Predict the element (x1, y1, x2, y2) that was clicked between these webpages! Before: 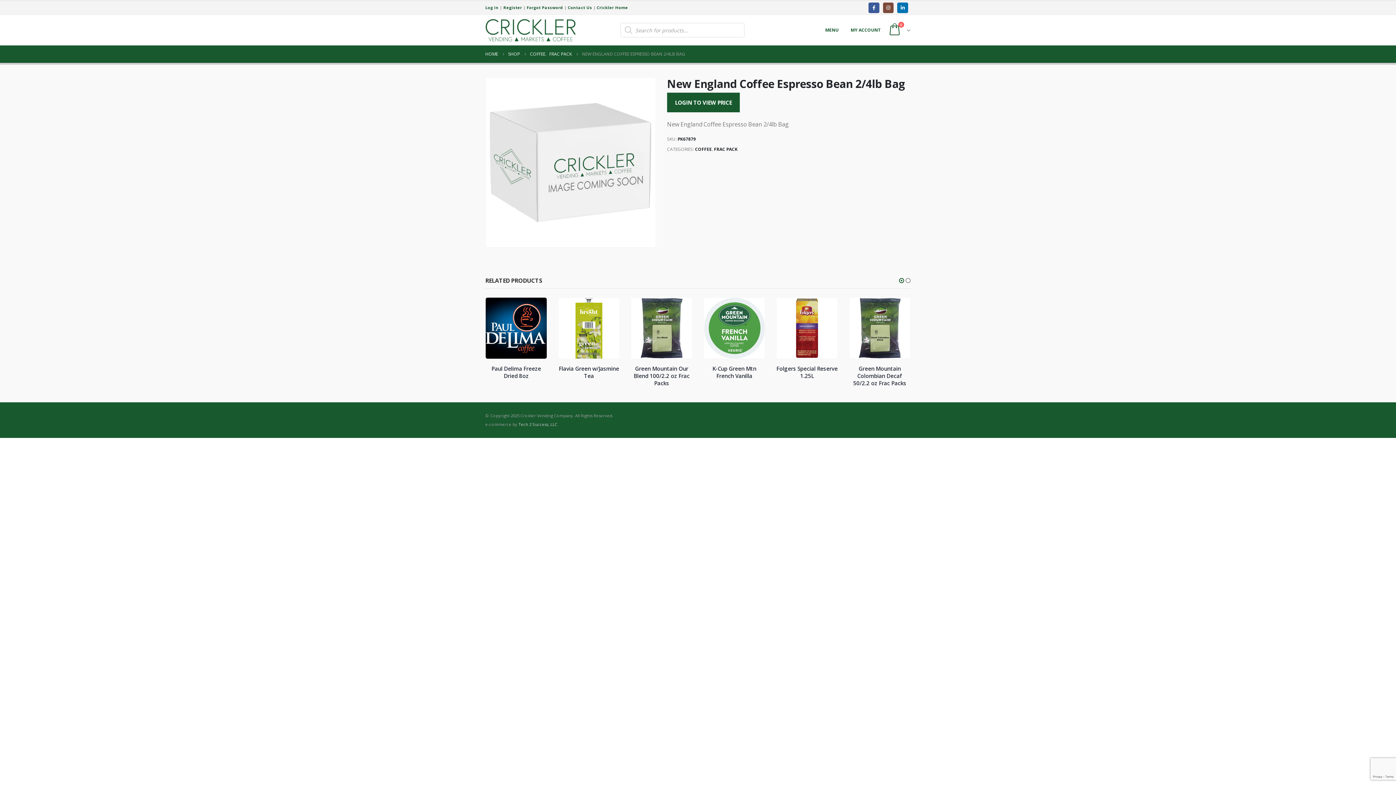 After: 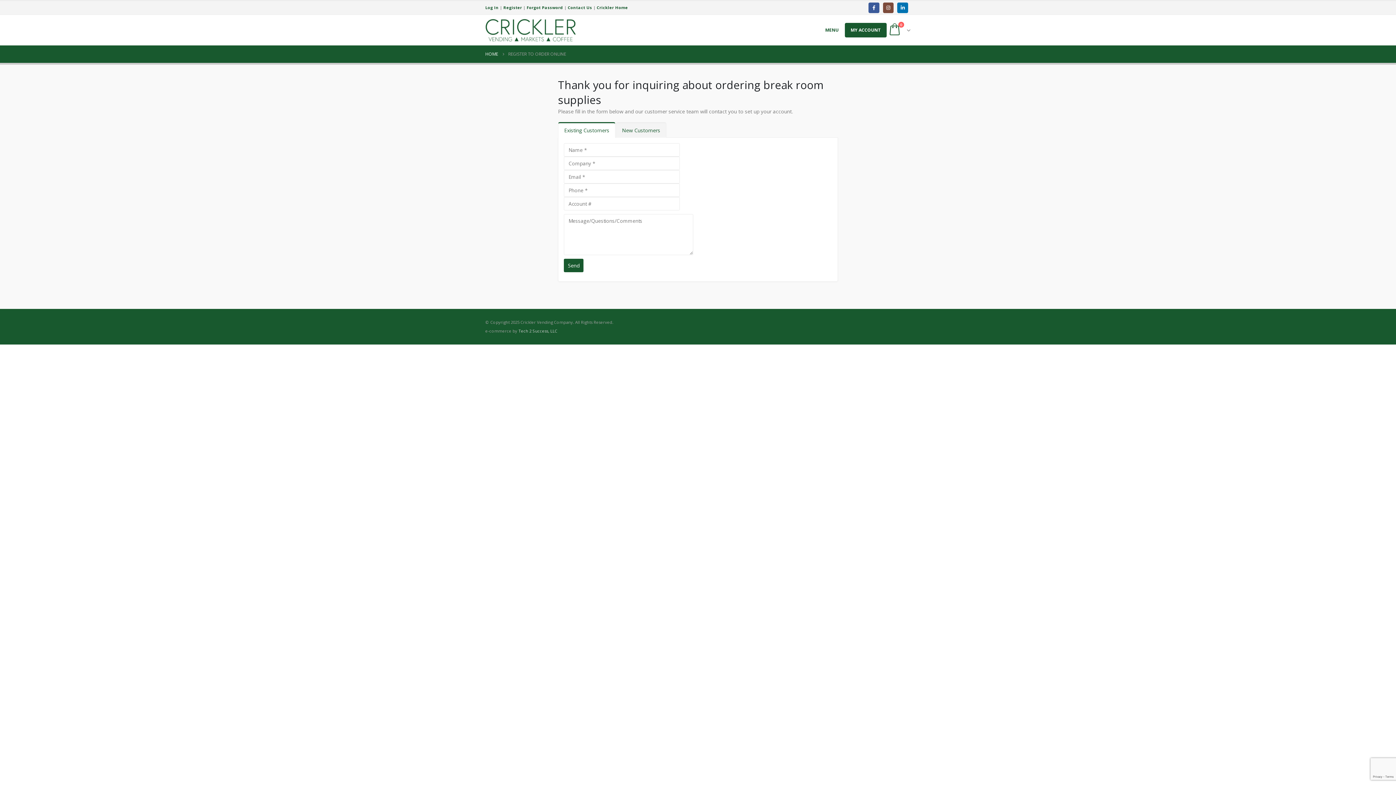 Action: label: Register bbox: (503, 4, 522, 10)